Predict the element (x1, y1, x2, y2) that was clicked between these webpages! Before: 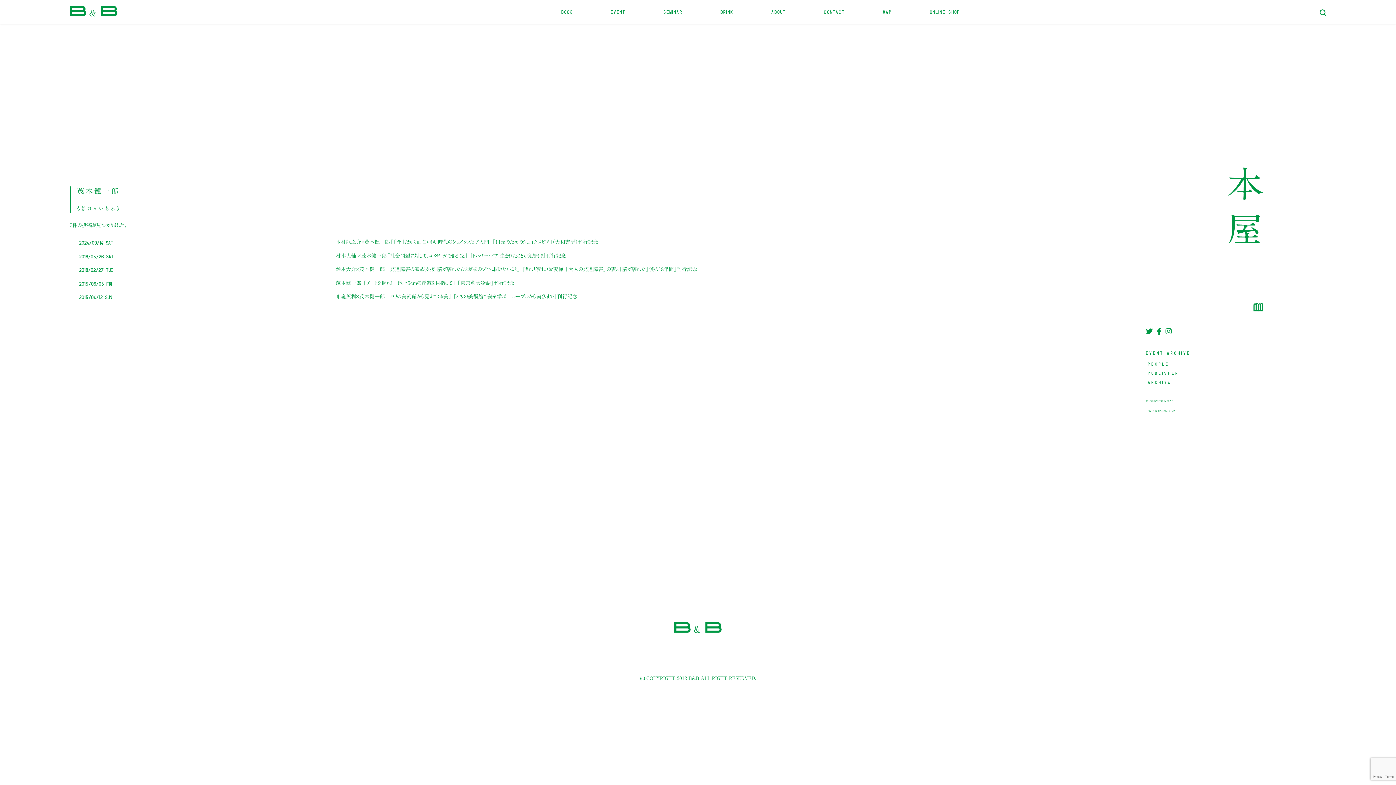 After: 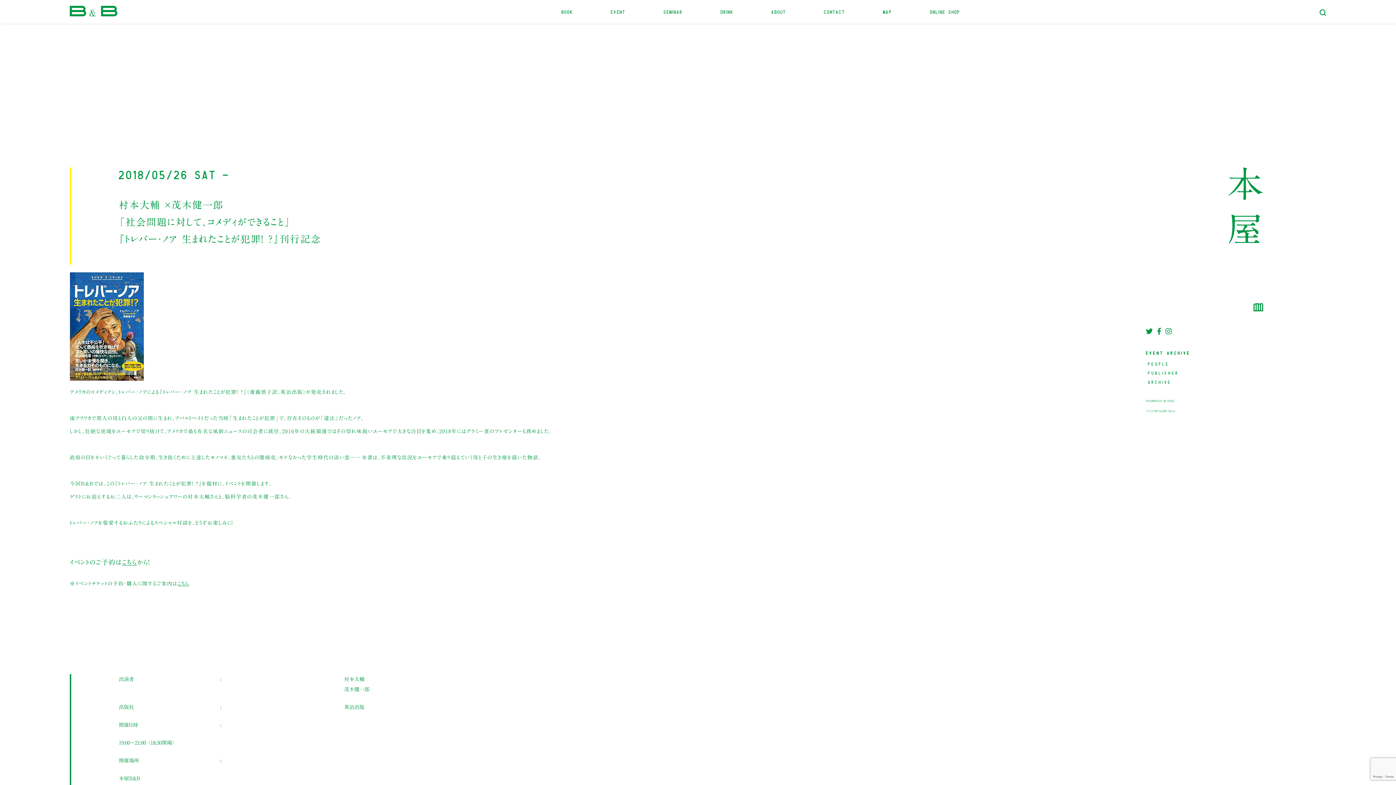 Action: bbox: (335, 251, 1020, 260) label: 村本大輔 ×茂木健一郎「社会問題に対して、コメディができること」 『トレバー・ノア 生まれたことが犯罪! ?』刊行記念